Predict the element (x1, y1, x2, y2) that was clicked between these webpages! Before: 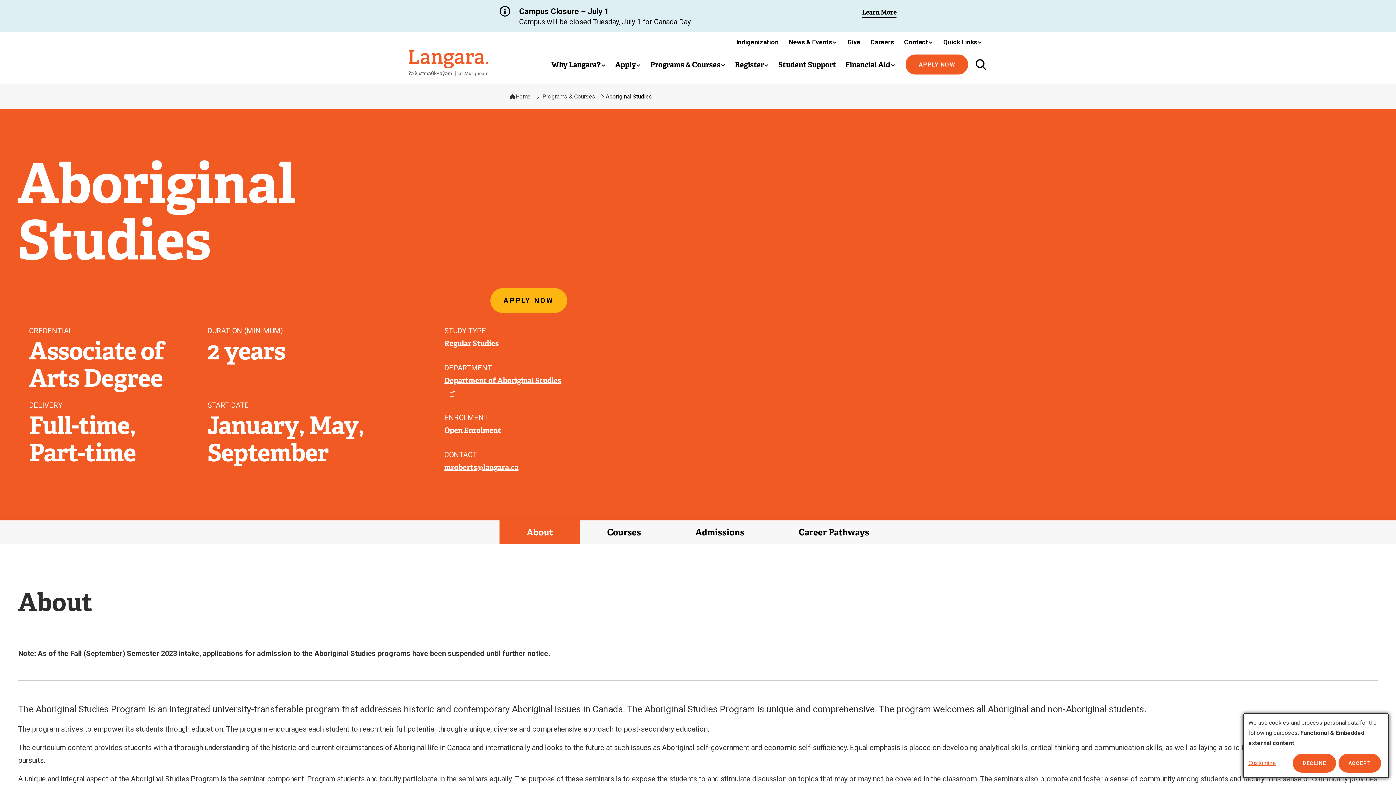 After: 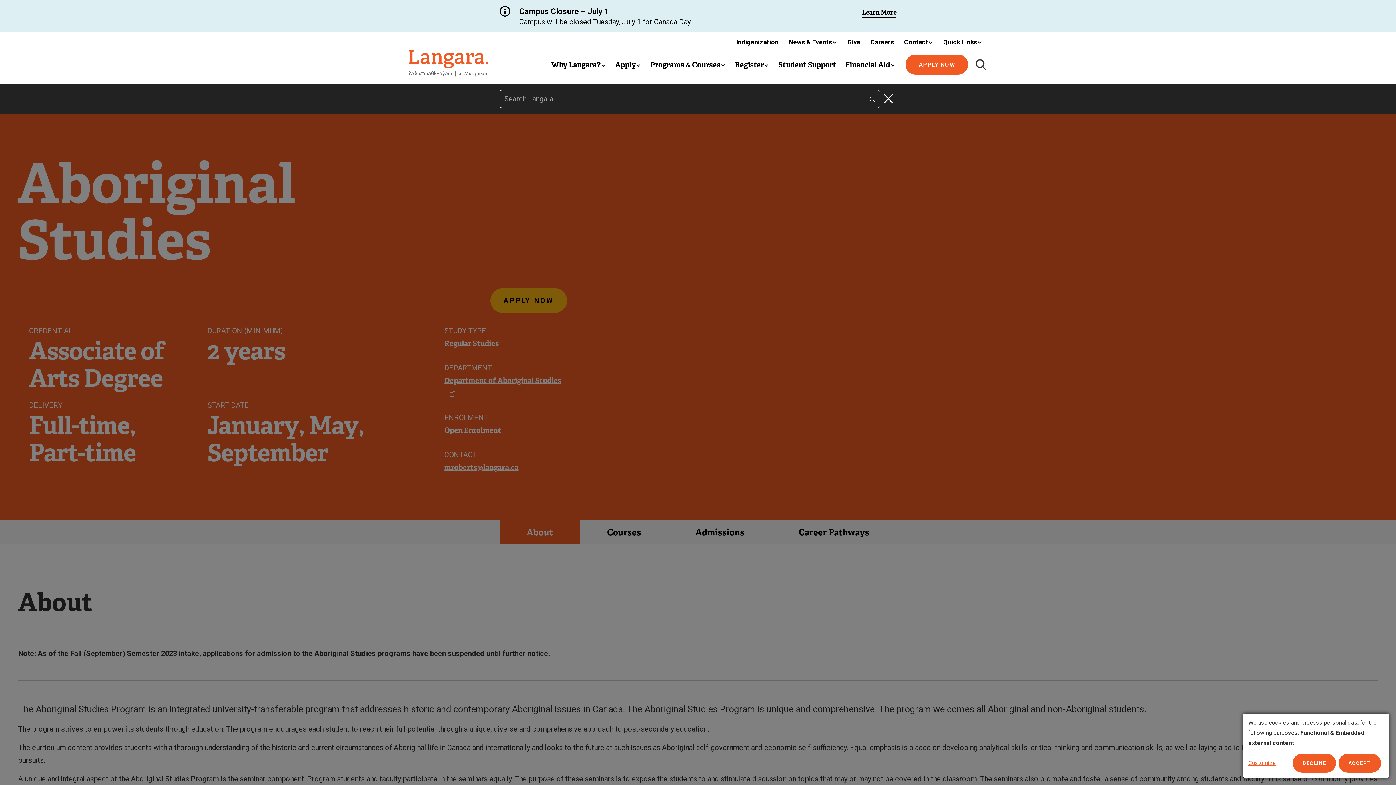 Action: bbox: (974, 55, 987, 73) label: Toggle search